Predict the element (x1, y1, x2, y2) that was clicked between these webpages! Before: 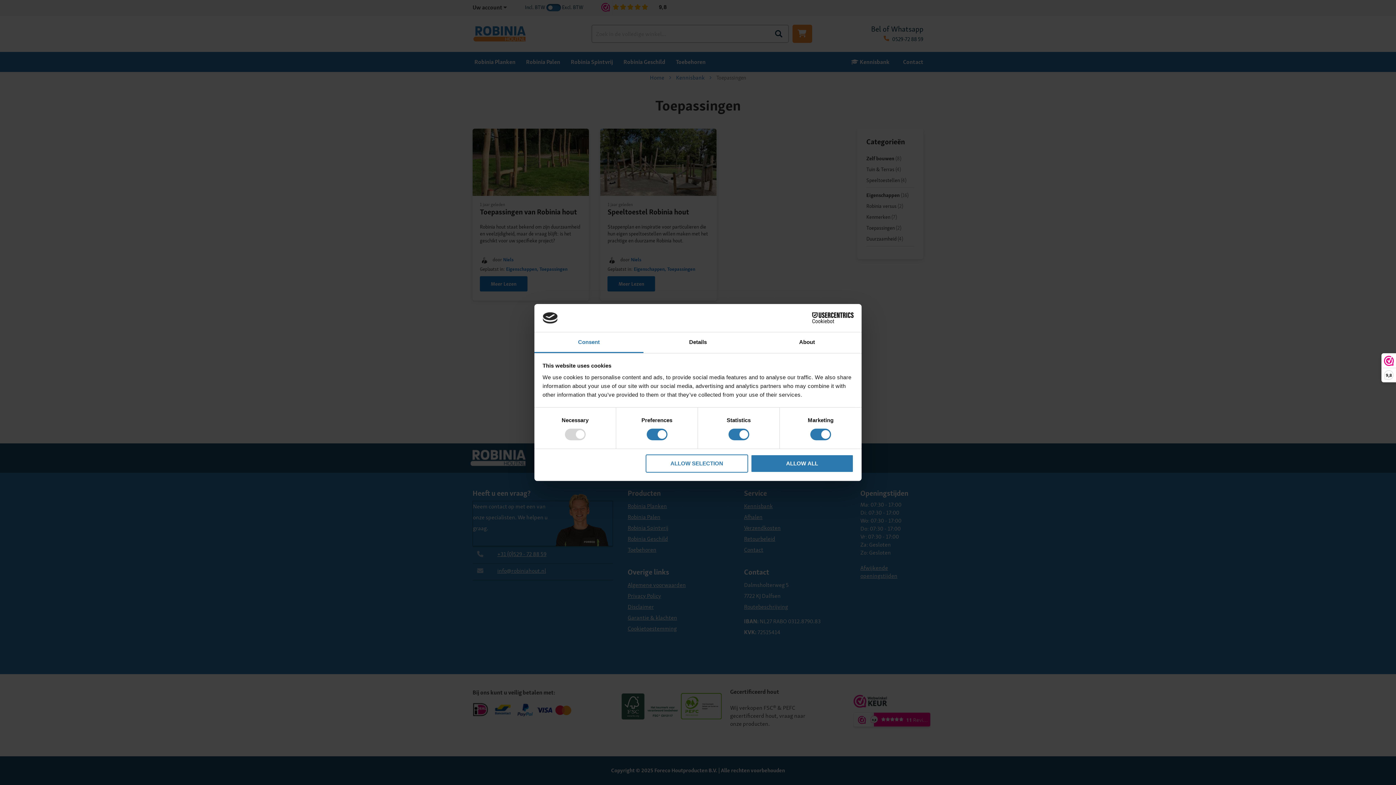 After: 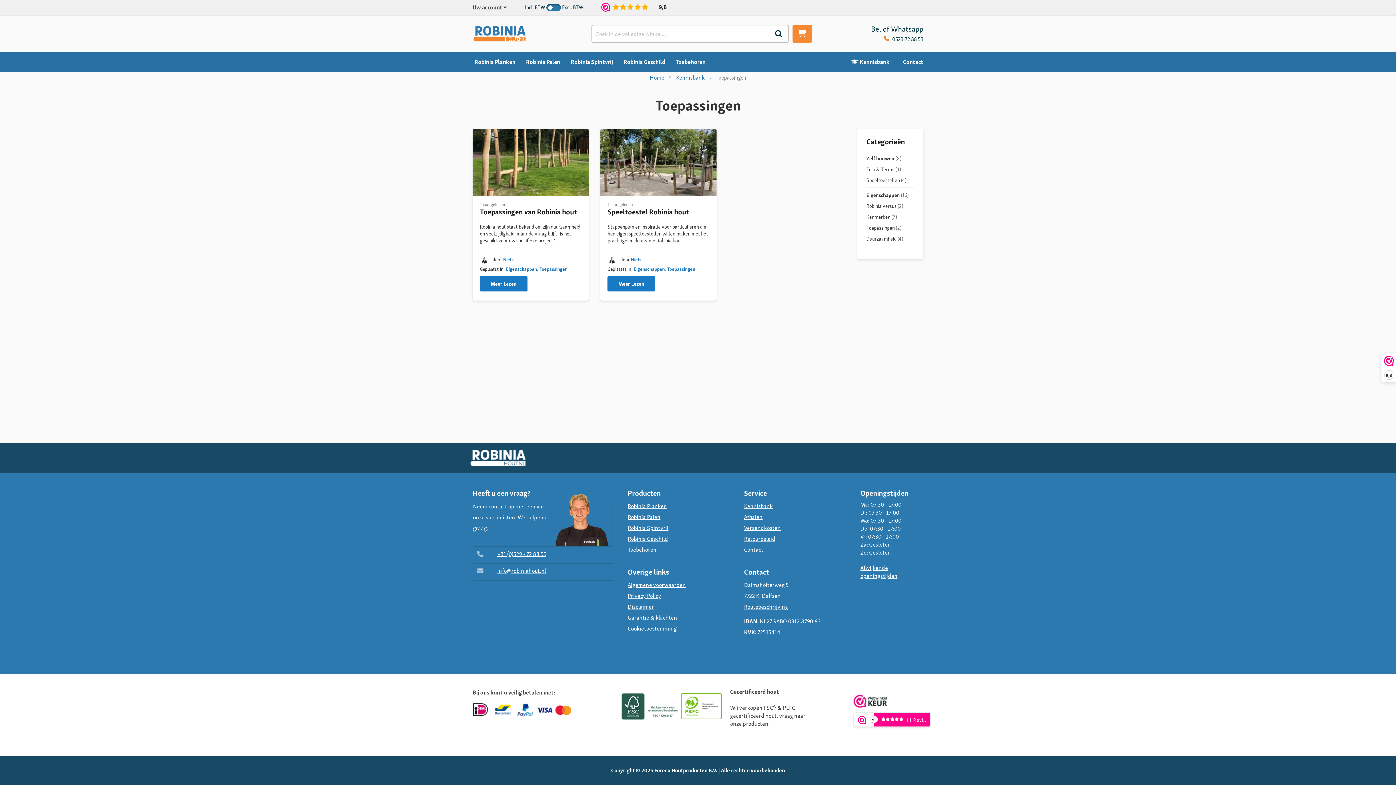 Action: bbox: (645, 454, 748, 472) label: ALLOW SELECTION